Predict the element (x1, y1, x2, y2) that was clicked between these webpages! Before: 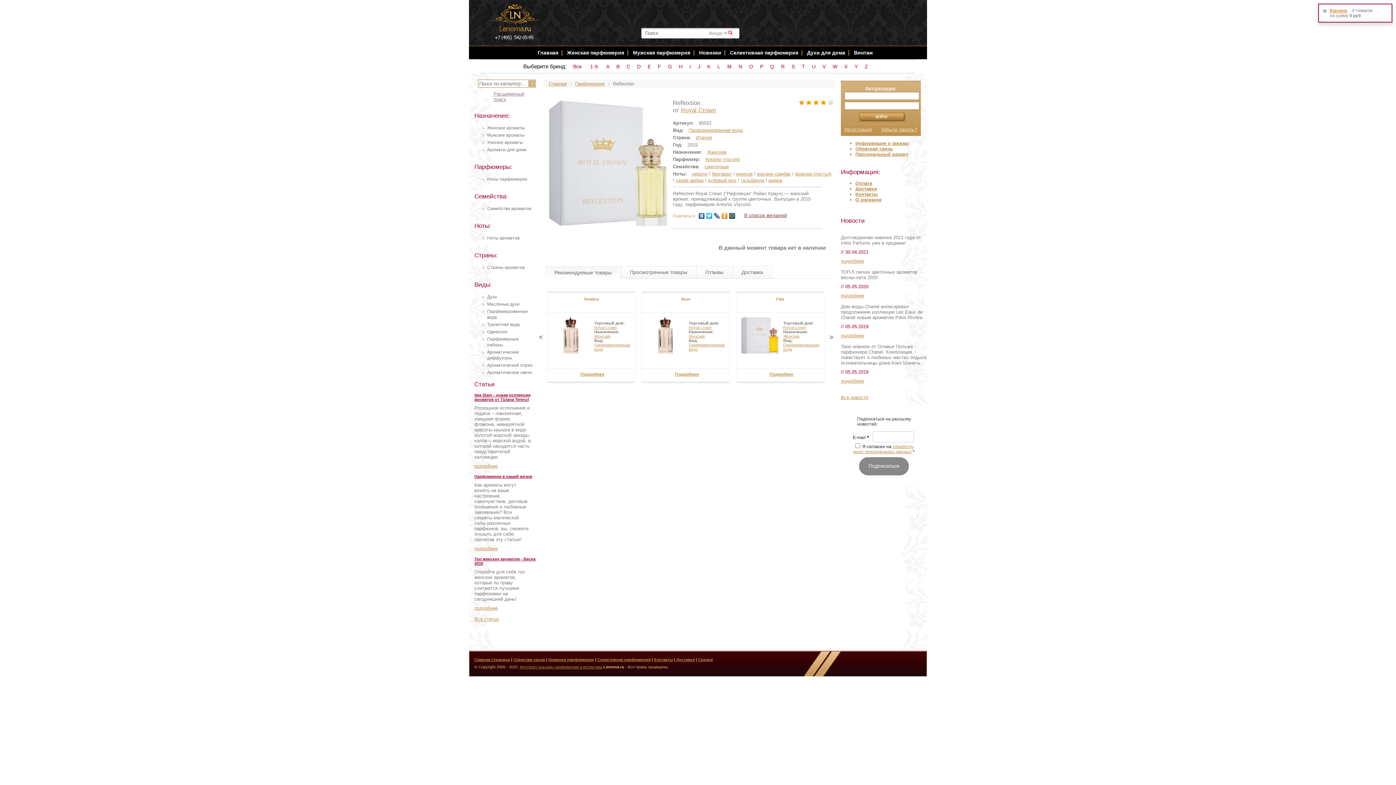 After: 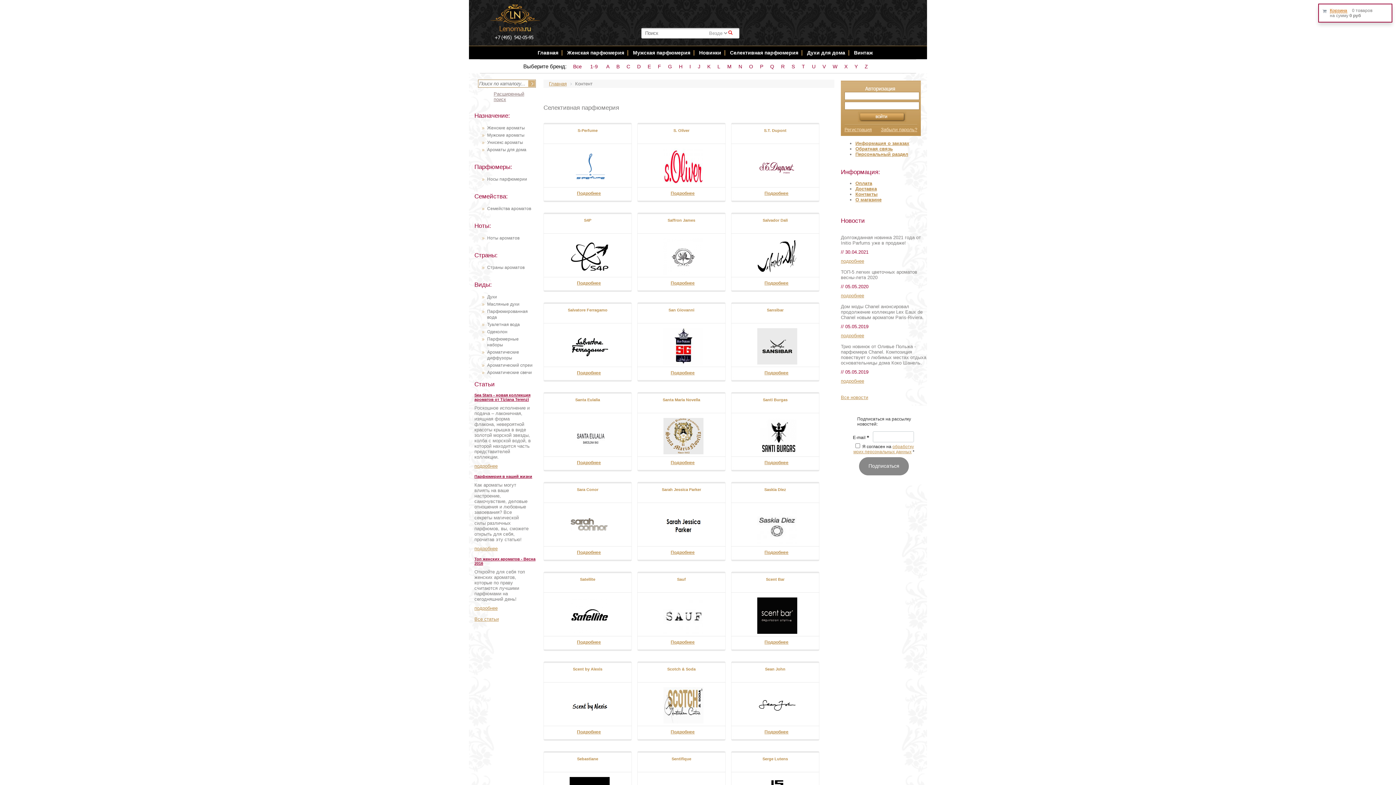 Action: label: S bbox: (790, 62, 796, 70)